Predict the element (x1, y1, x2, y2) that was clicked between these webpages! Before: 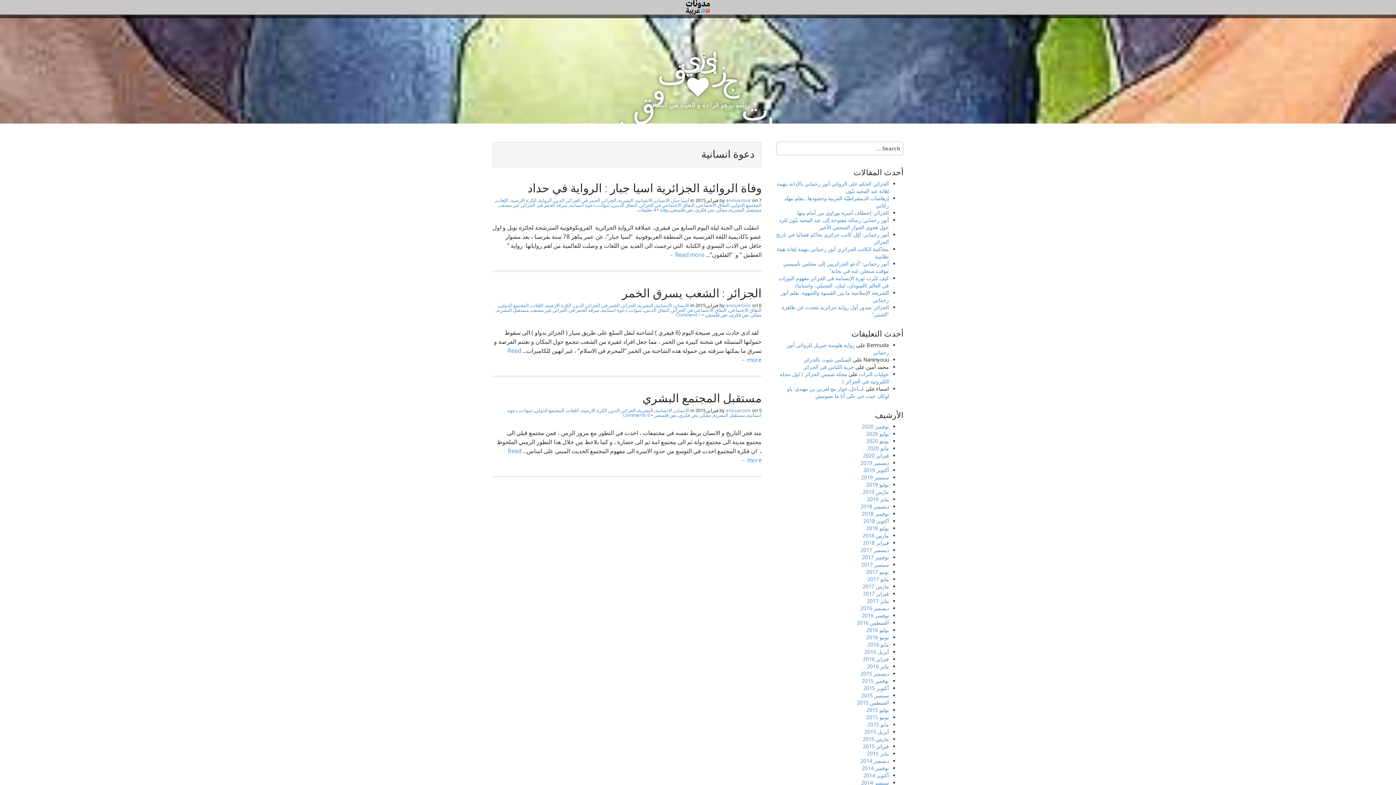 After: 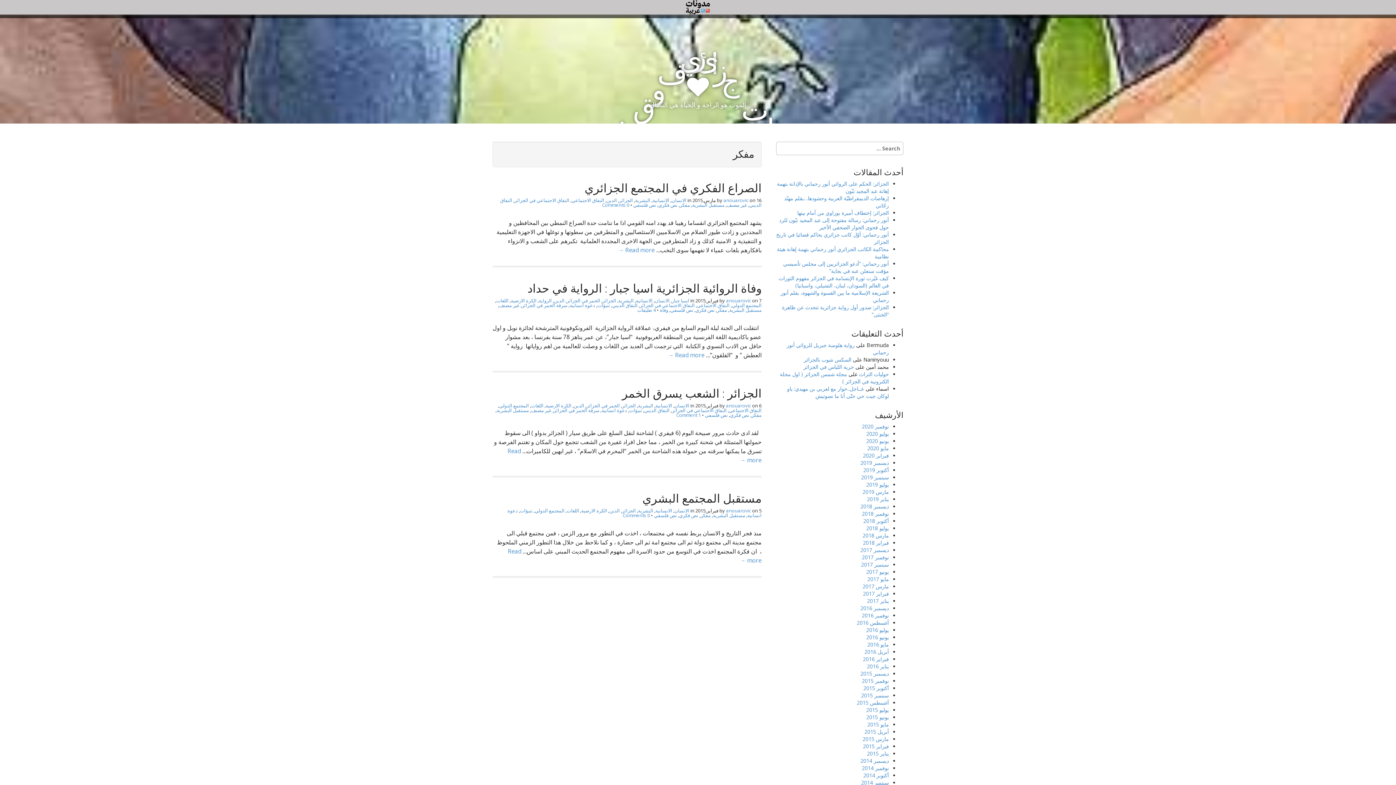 Action: bbox: (717, 206, 727, 213) label: مفكر